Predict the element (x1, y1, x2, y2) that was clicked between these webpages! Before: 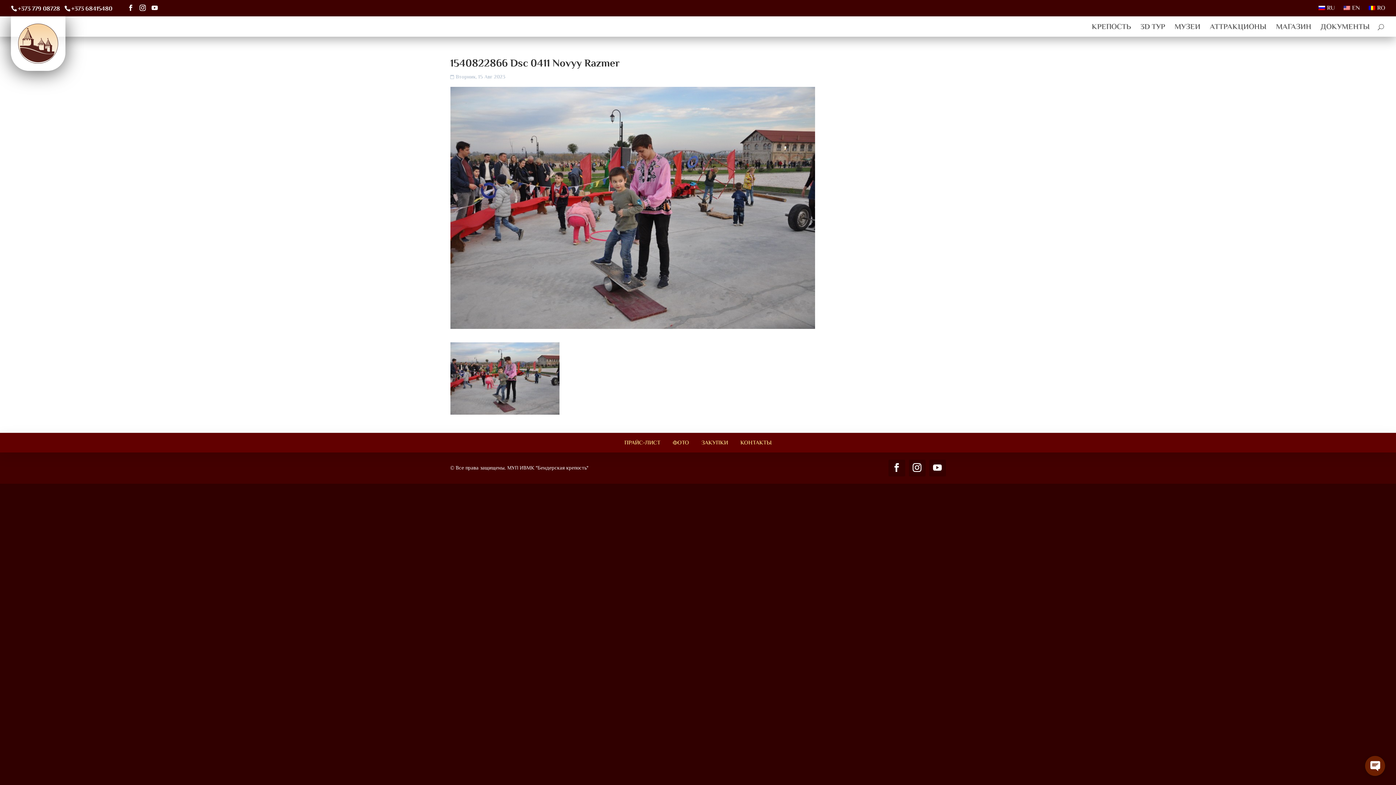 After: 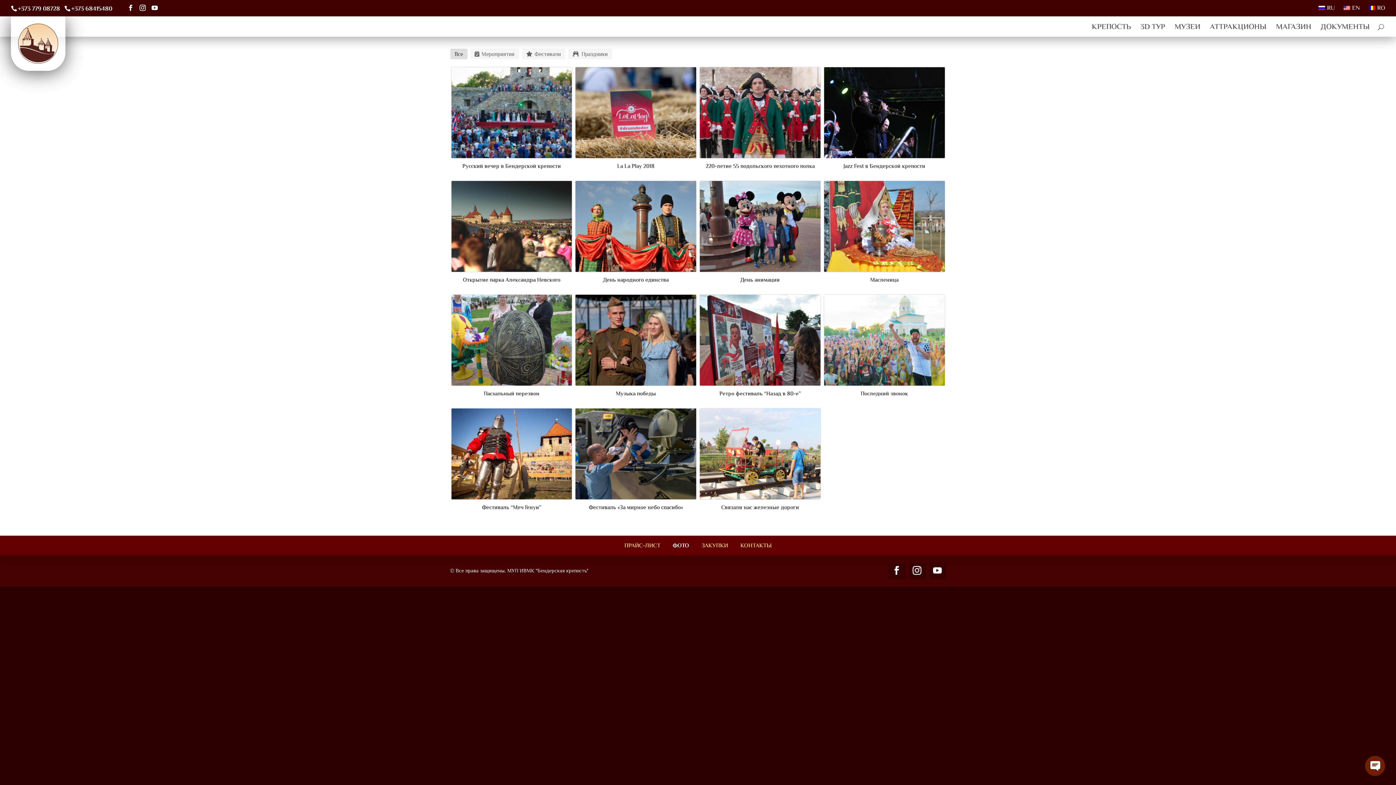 Action: bbox: (667, 433, 694, 452) label: ФОТО